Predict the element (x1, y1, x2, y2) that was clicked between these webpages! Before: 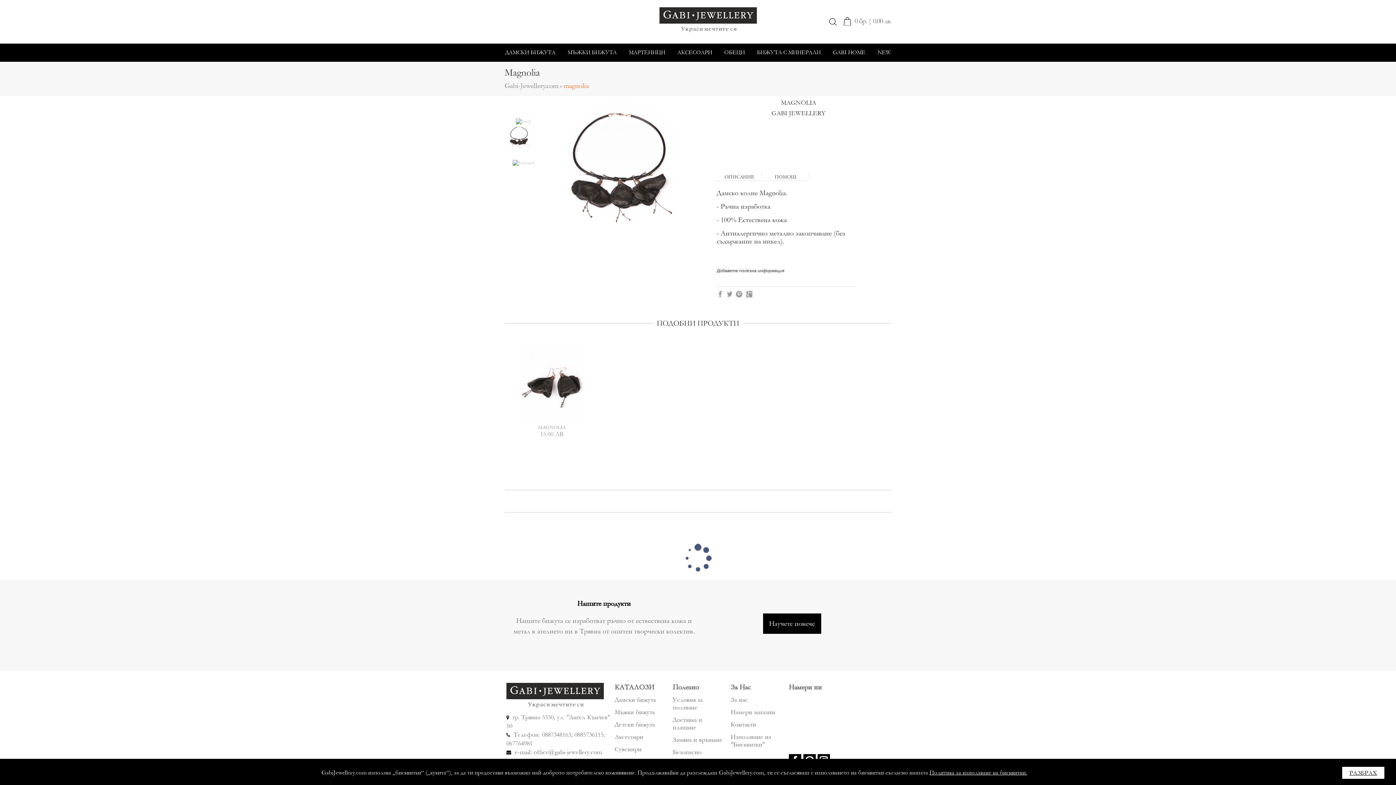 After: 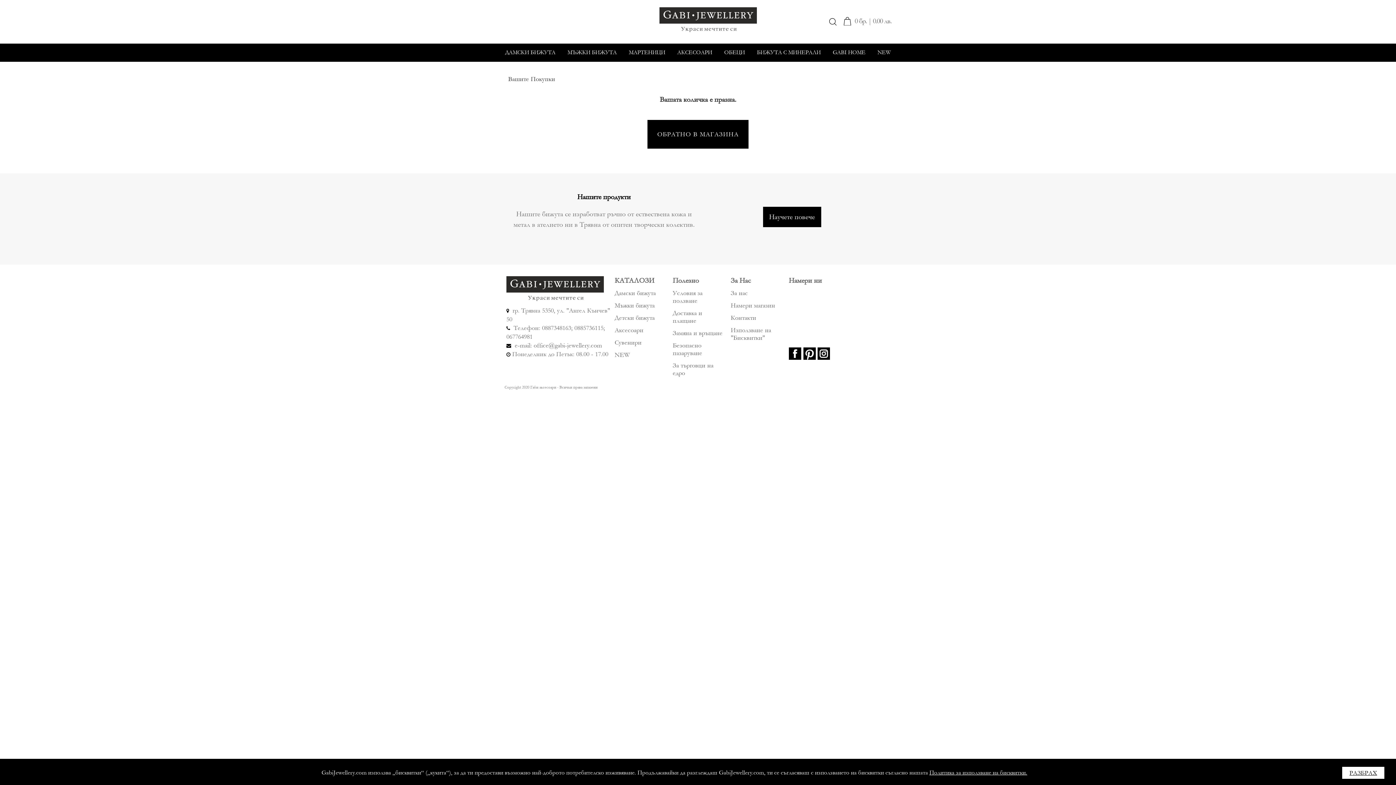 Action: label: 0 бр. | 0.00 лв. bbox: (844, 0, 891, 28)